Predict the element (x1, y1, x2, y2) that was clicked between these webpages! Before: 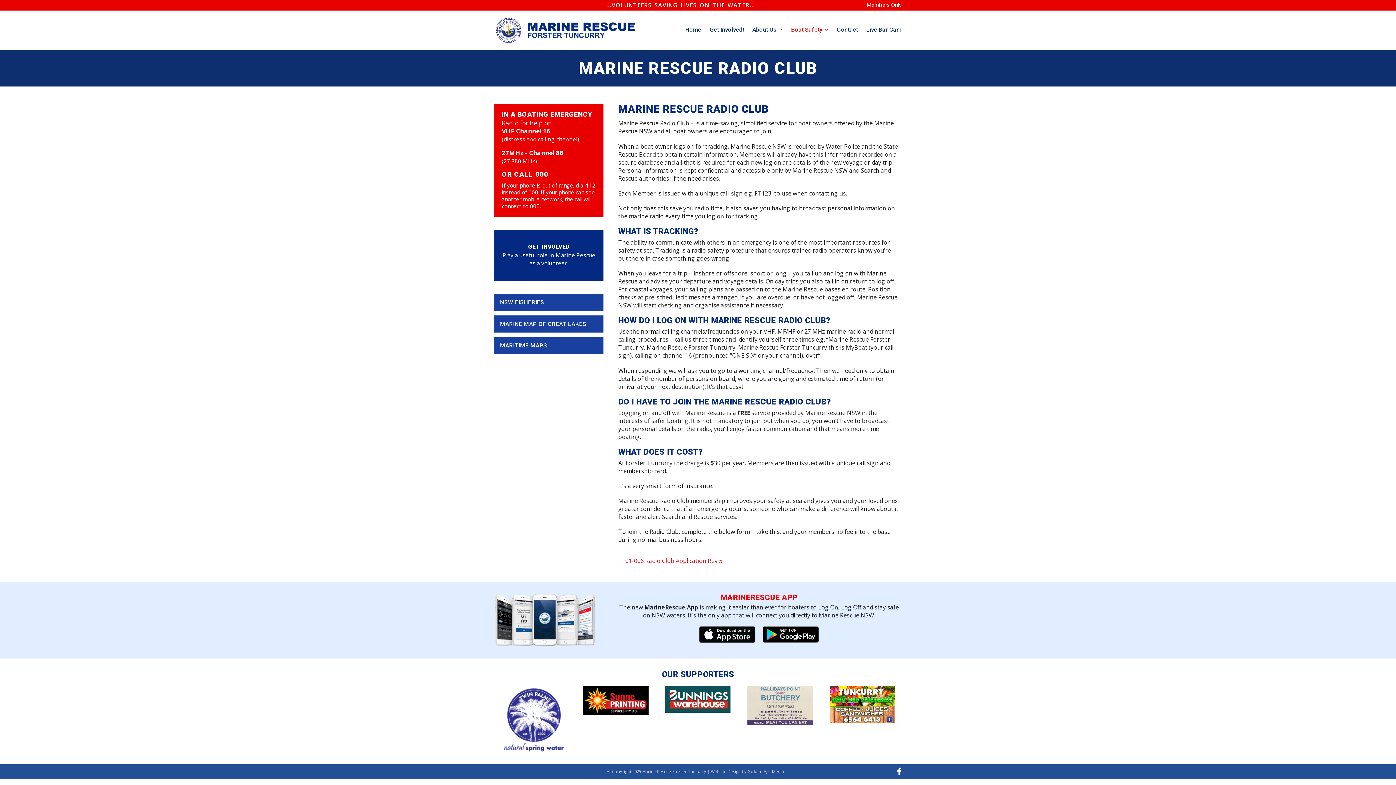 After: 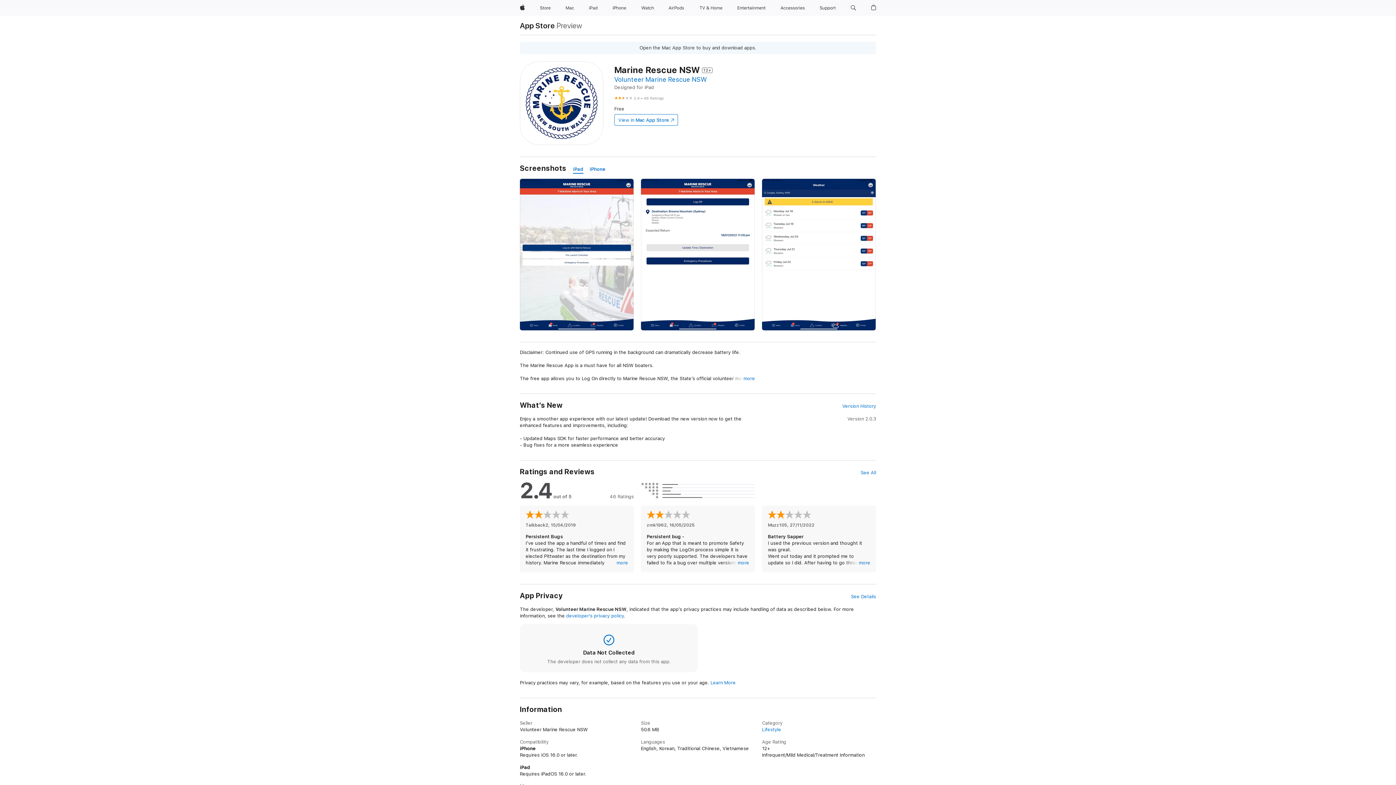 Action: bbox: (699, 626, 755, 643)